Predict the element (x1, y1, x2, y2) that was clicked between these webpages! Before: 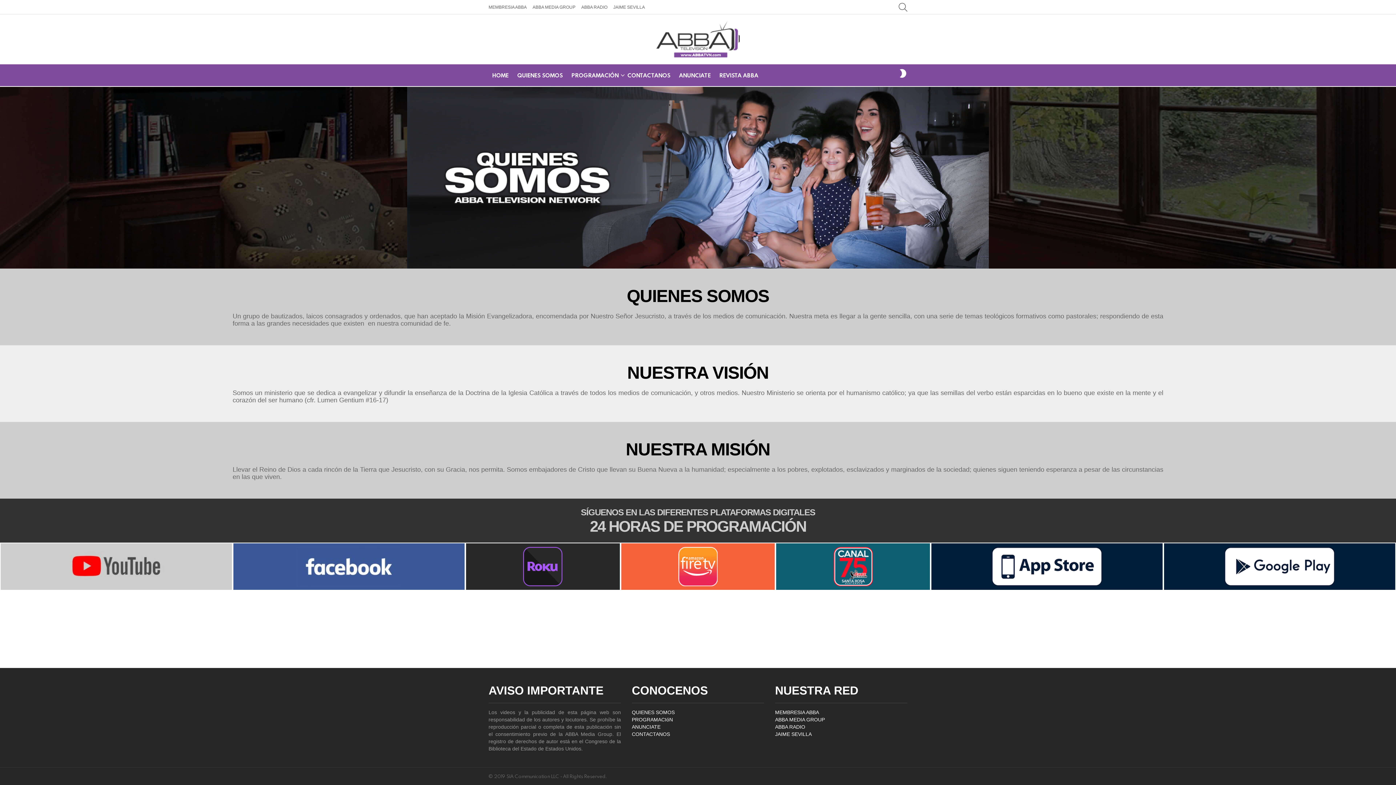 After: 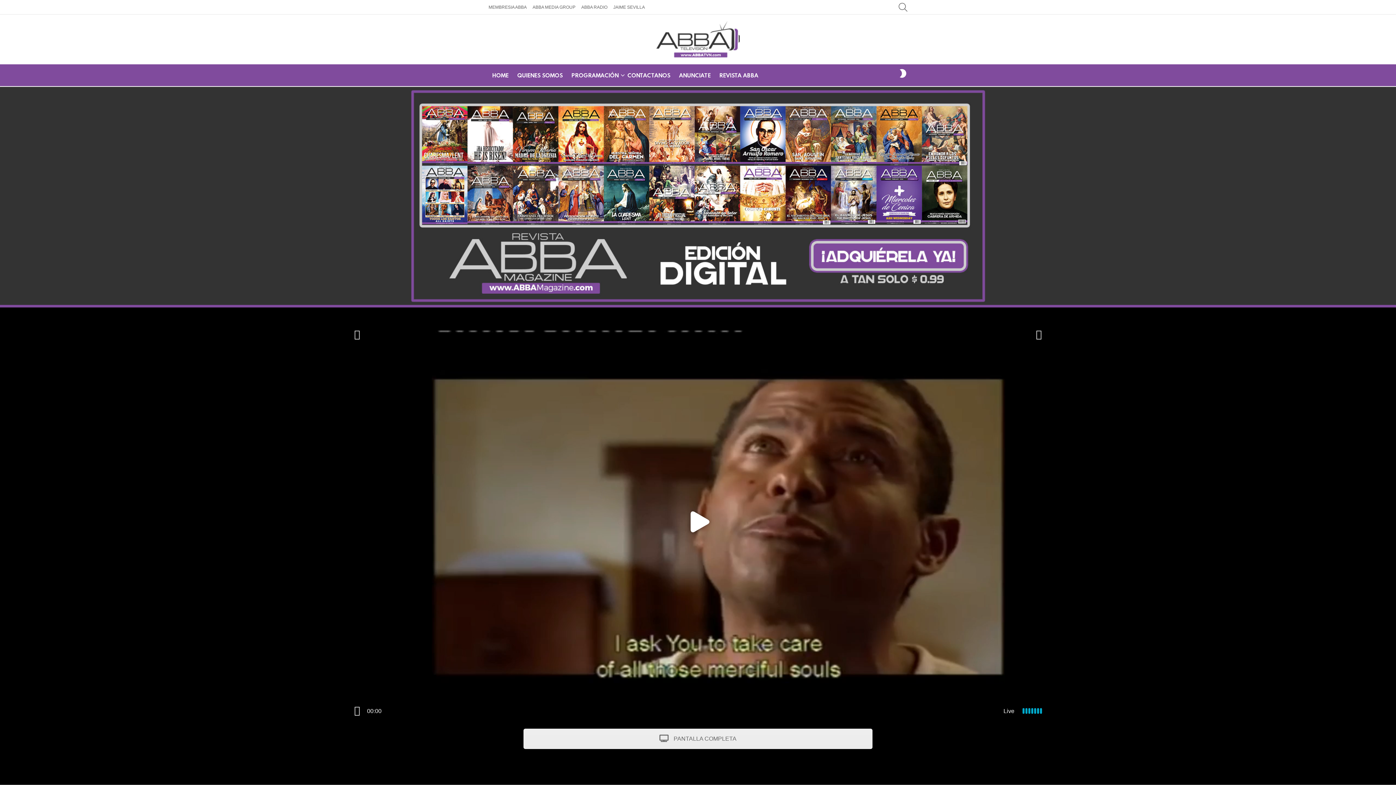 Action: bbox: (656, 21, 740, 61)